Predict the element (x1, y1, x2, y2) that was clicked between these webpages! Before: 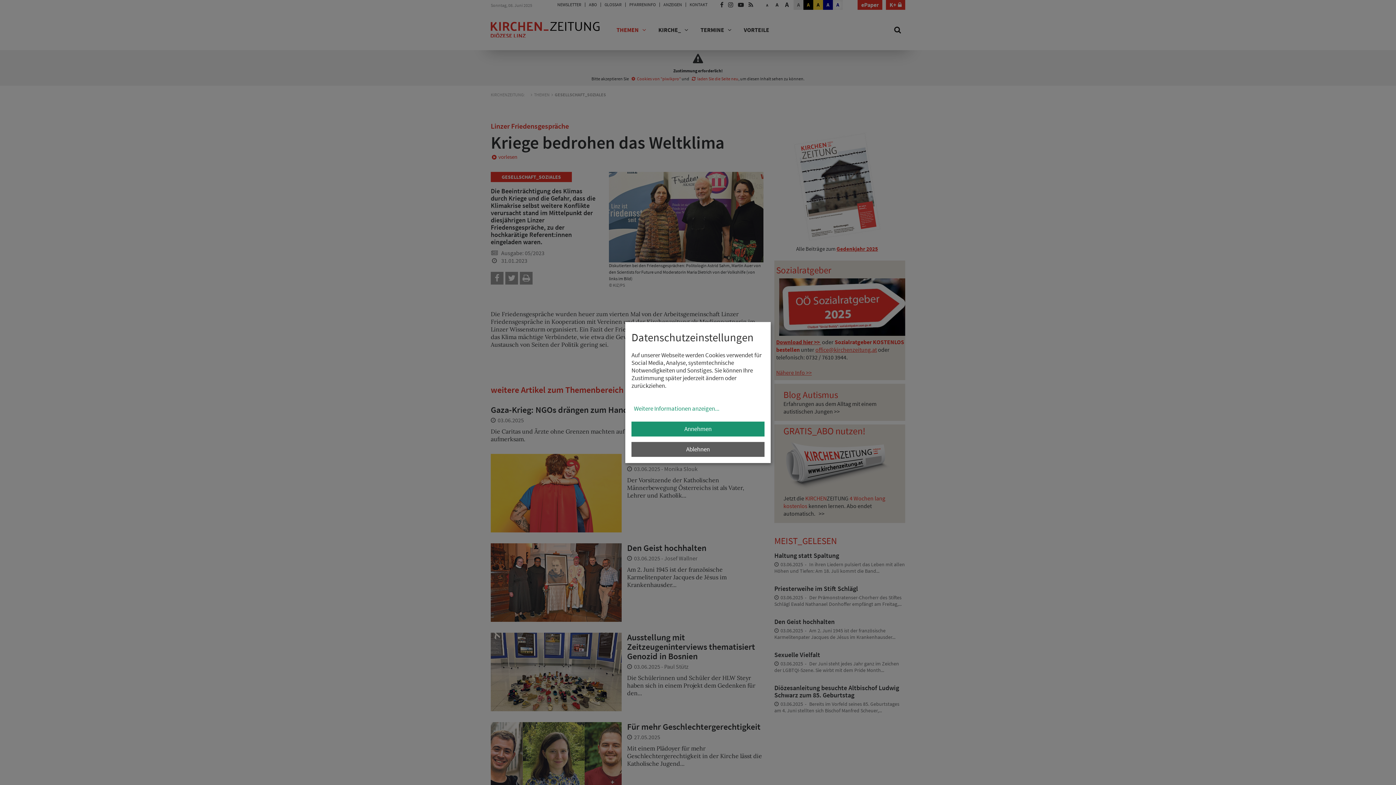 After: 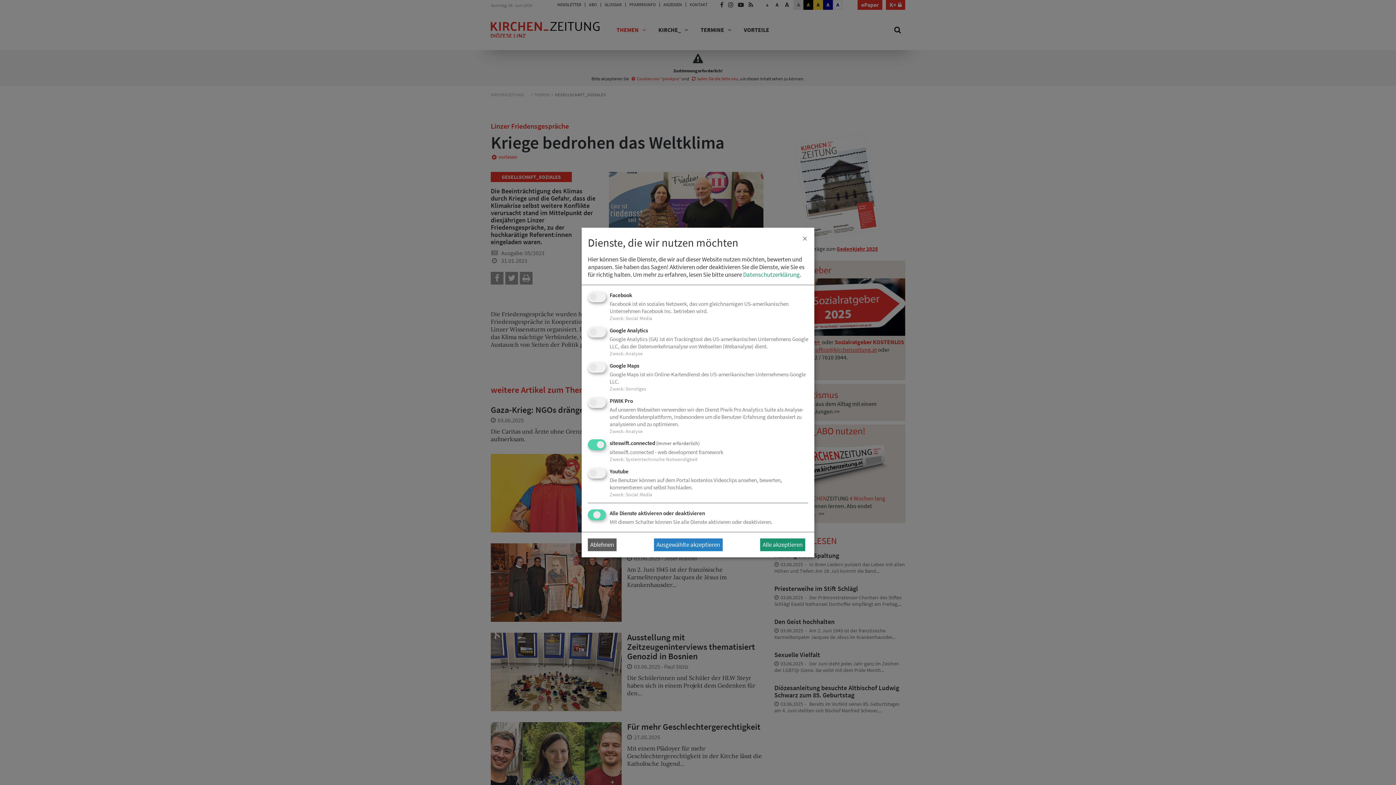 Action: label: Weitere Informationen anzeigen... bbox: (631, 401, 764, 416)